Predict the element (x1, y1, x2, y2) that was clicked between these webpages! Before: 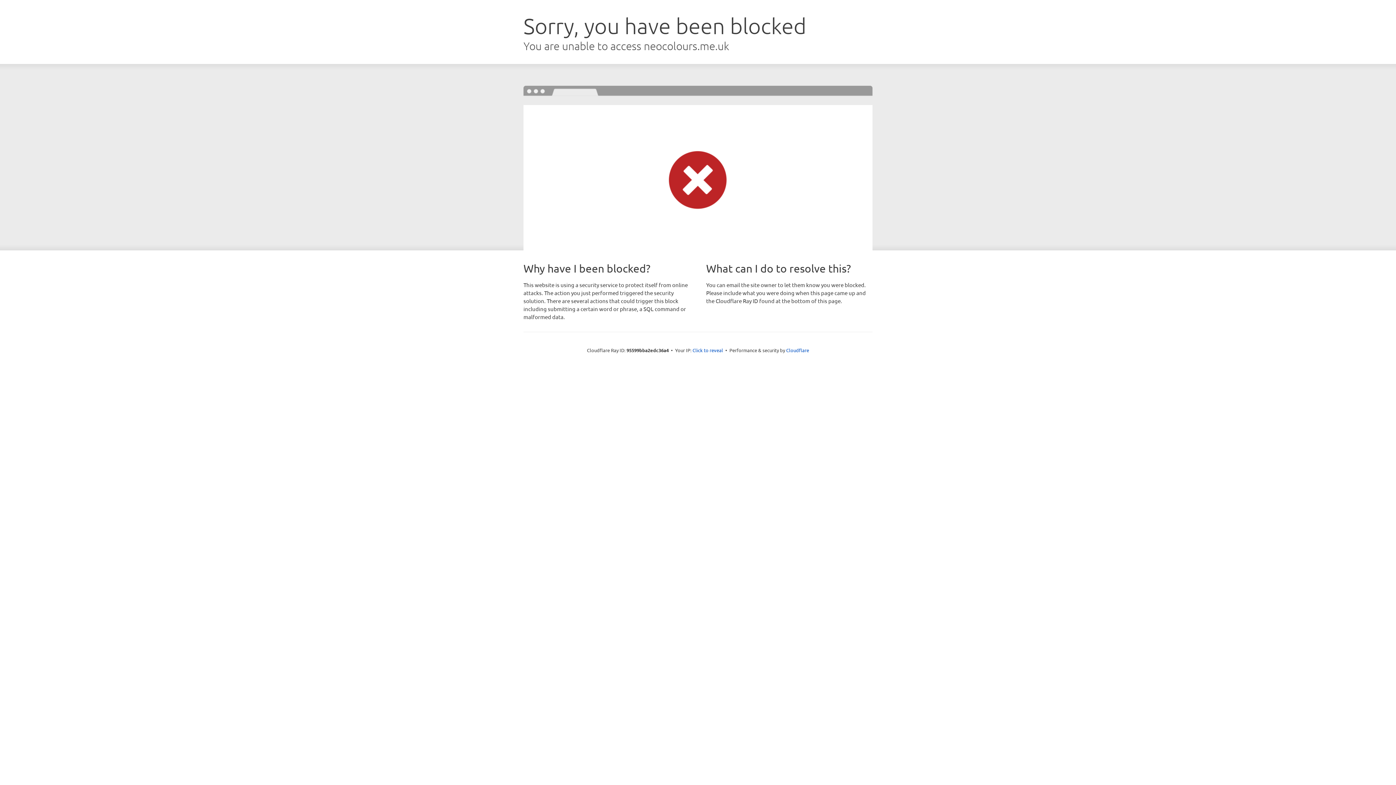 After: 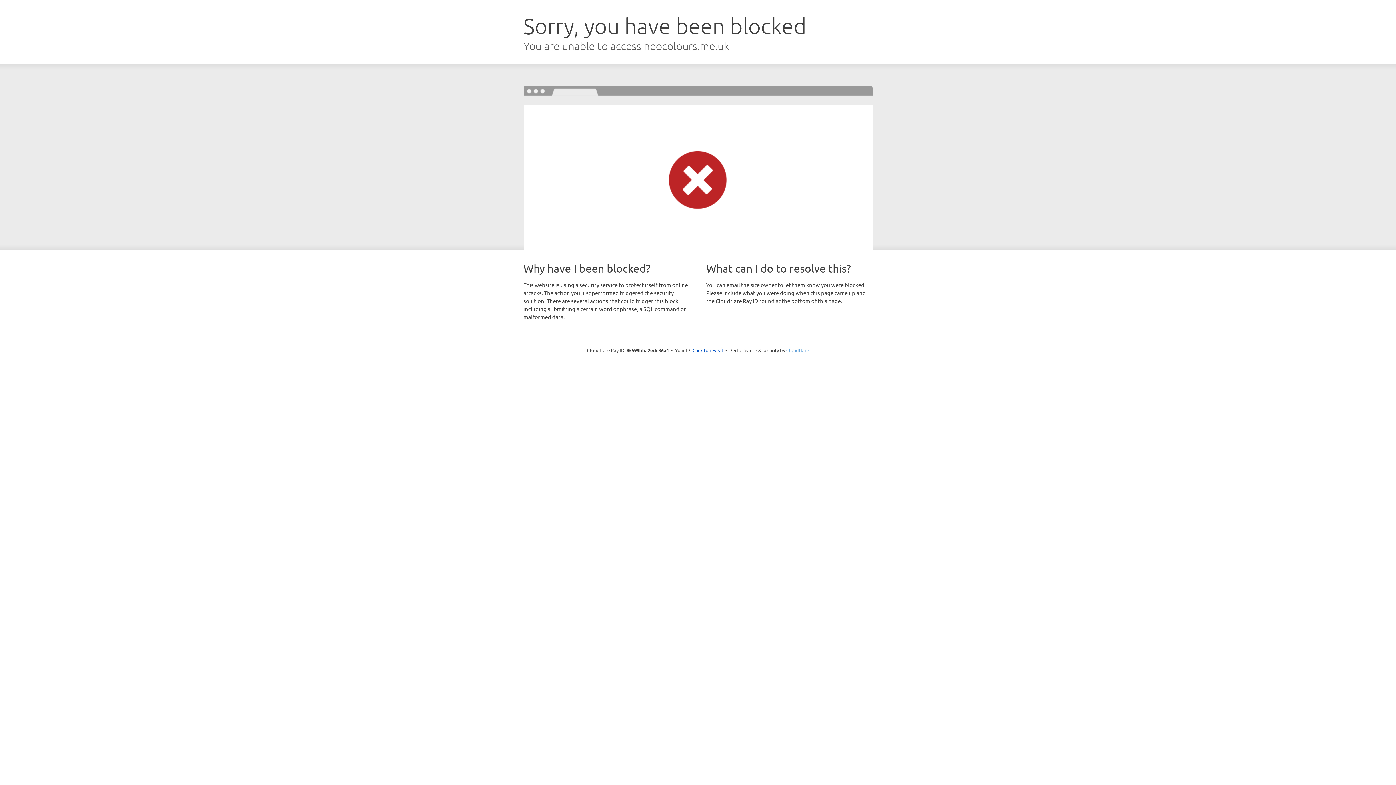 Action: label: Cloudflare bbox: (786, 347, 809, 353)